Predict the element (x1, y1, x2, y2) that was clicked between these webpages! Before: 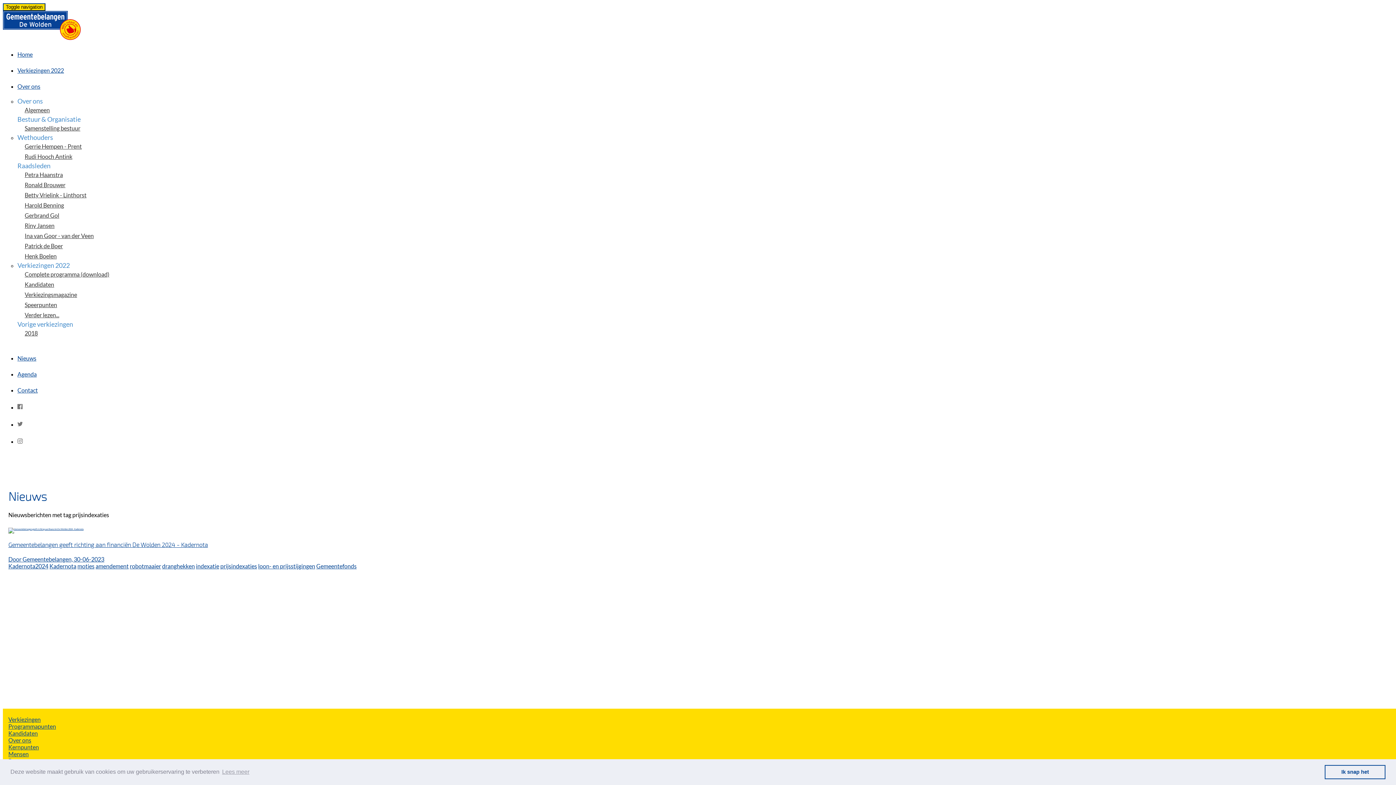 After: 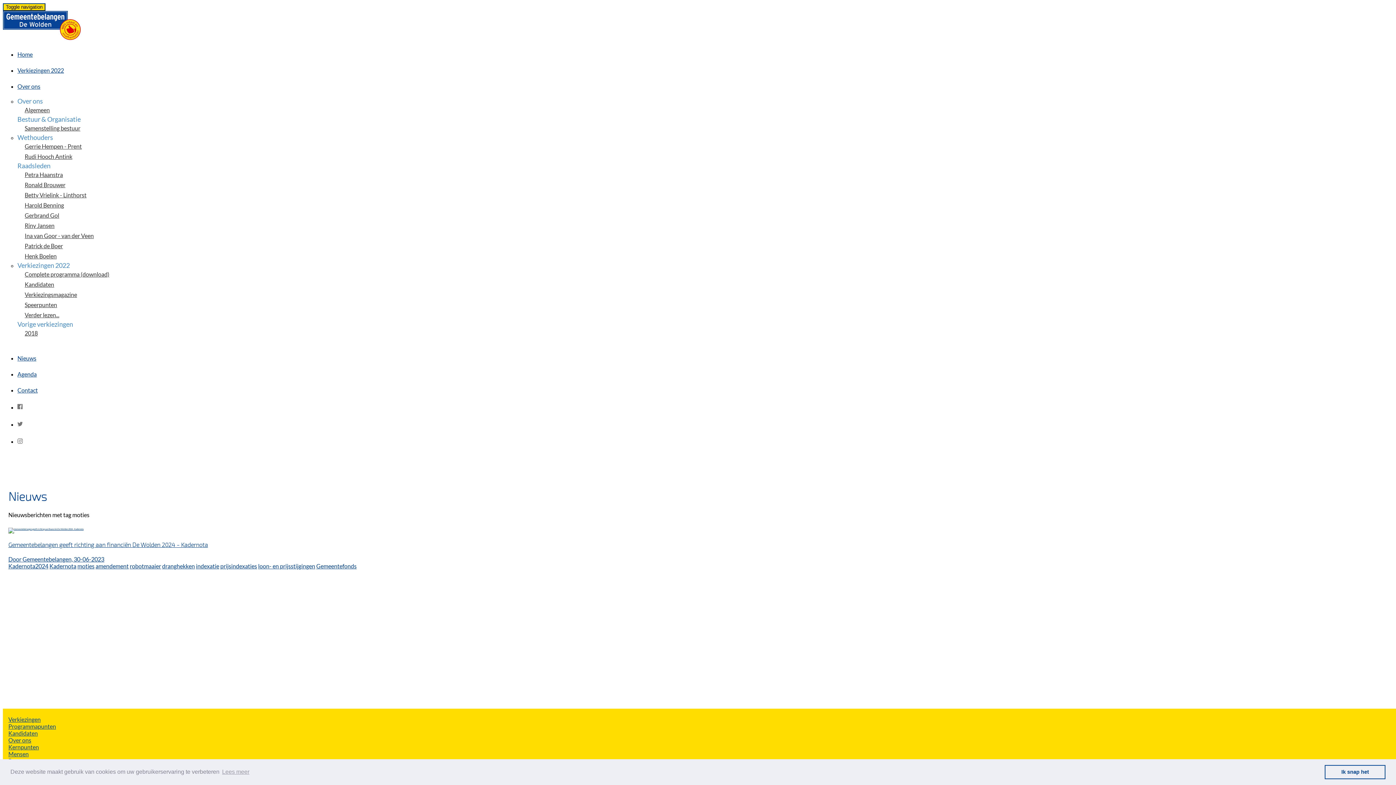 Action: bbox: (77, 563, 94, 569) label: moties